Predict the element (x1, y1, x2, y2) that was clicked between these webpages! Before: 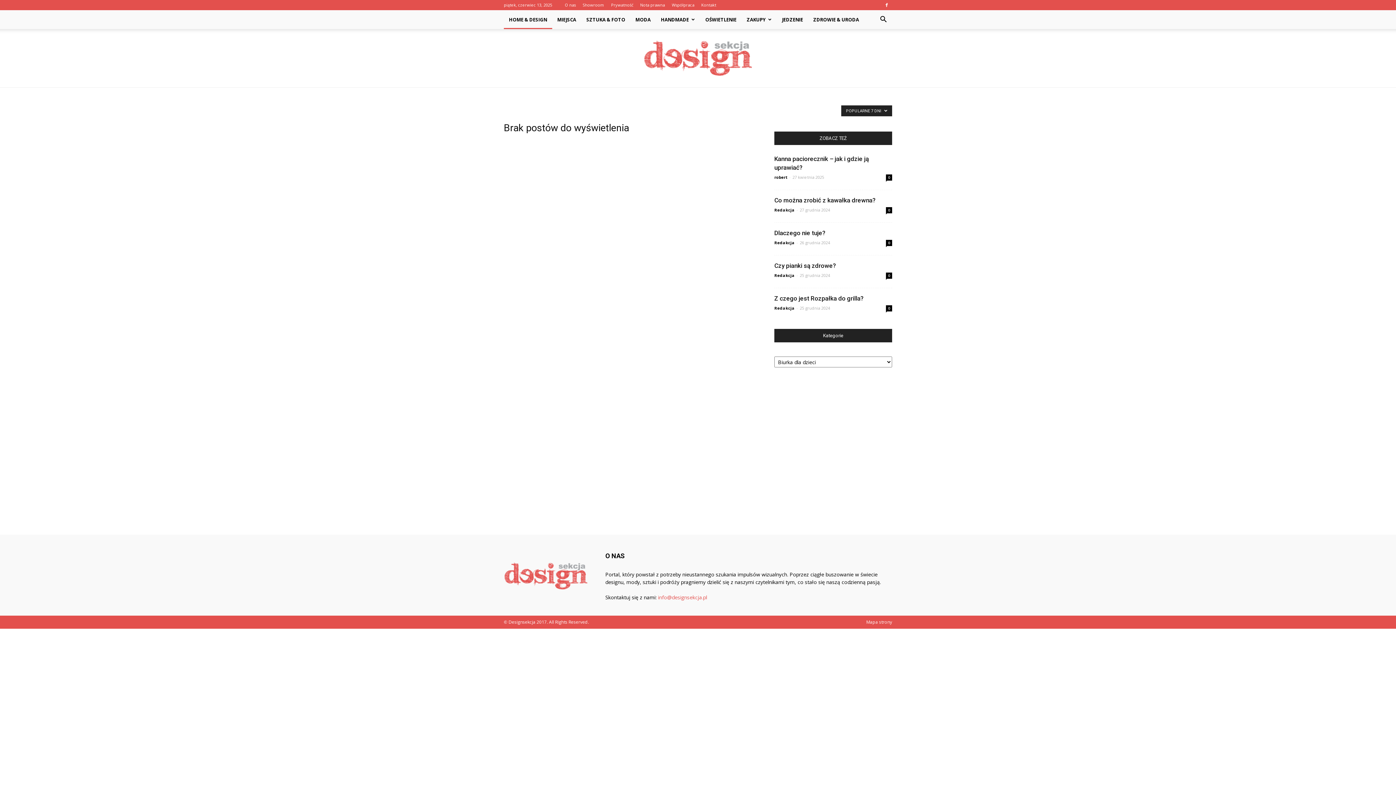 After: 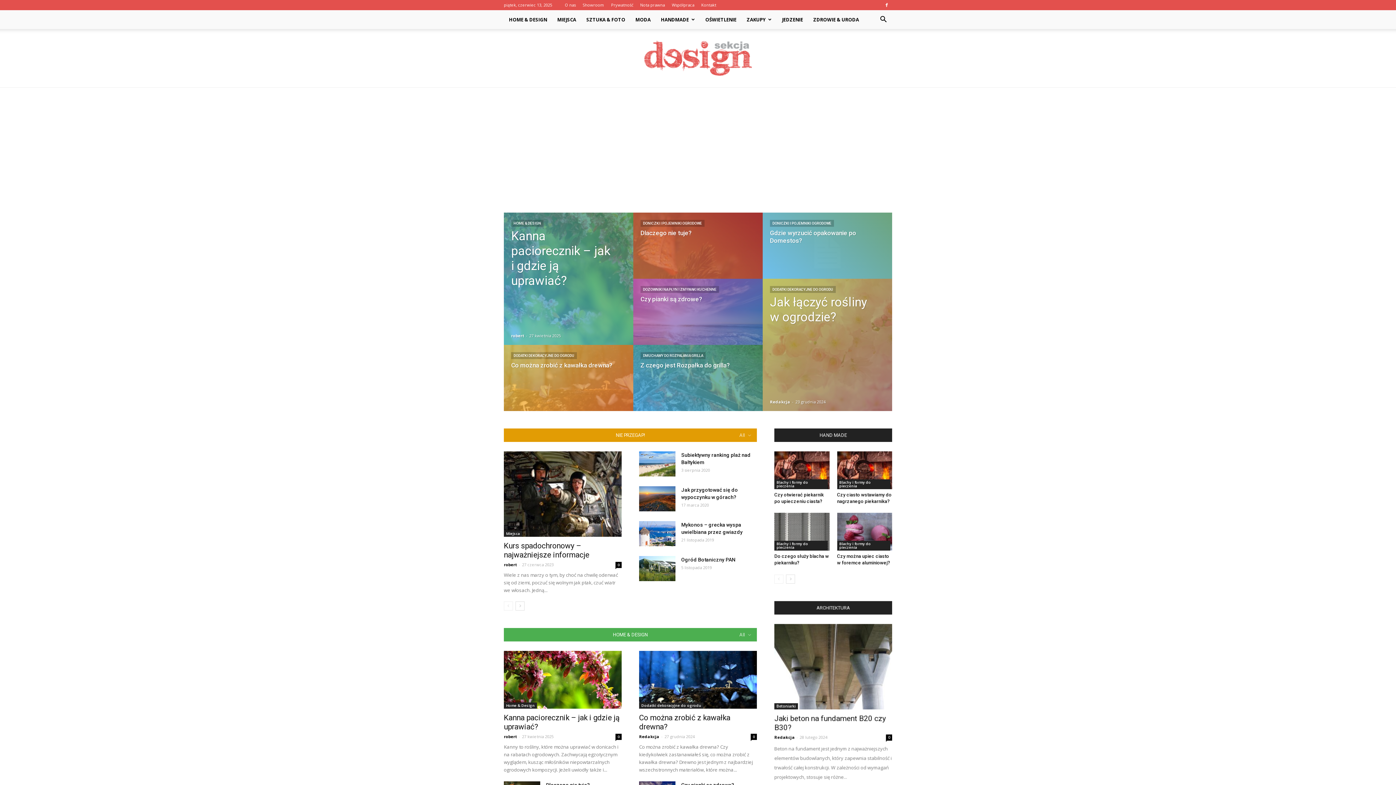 Action: bbox: (504, 585, 588, 591)